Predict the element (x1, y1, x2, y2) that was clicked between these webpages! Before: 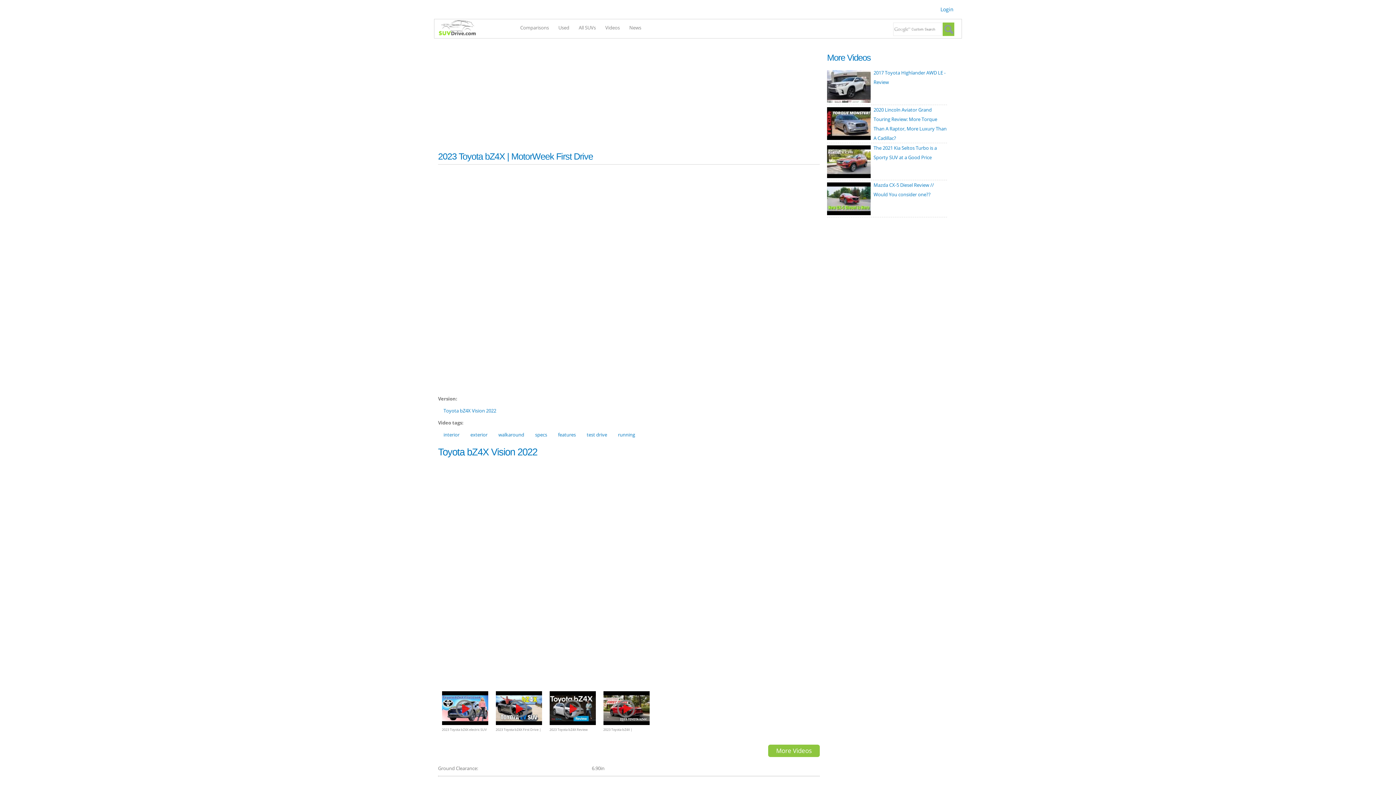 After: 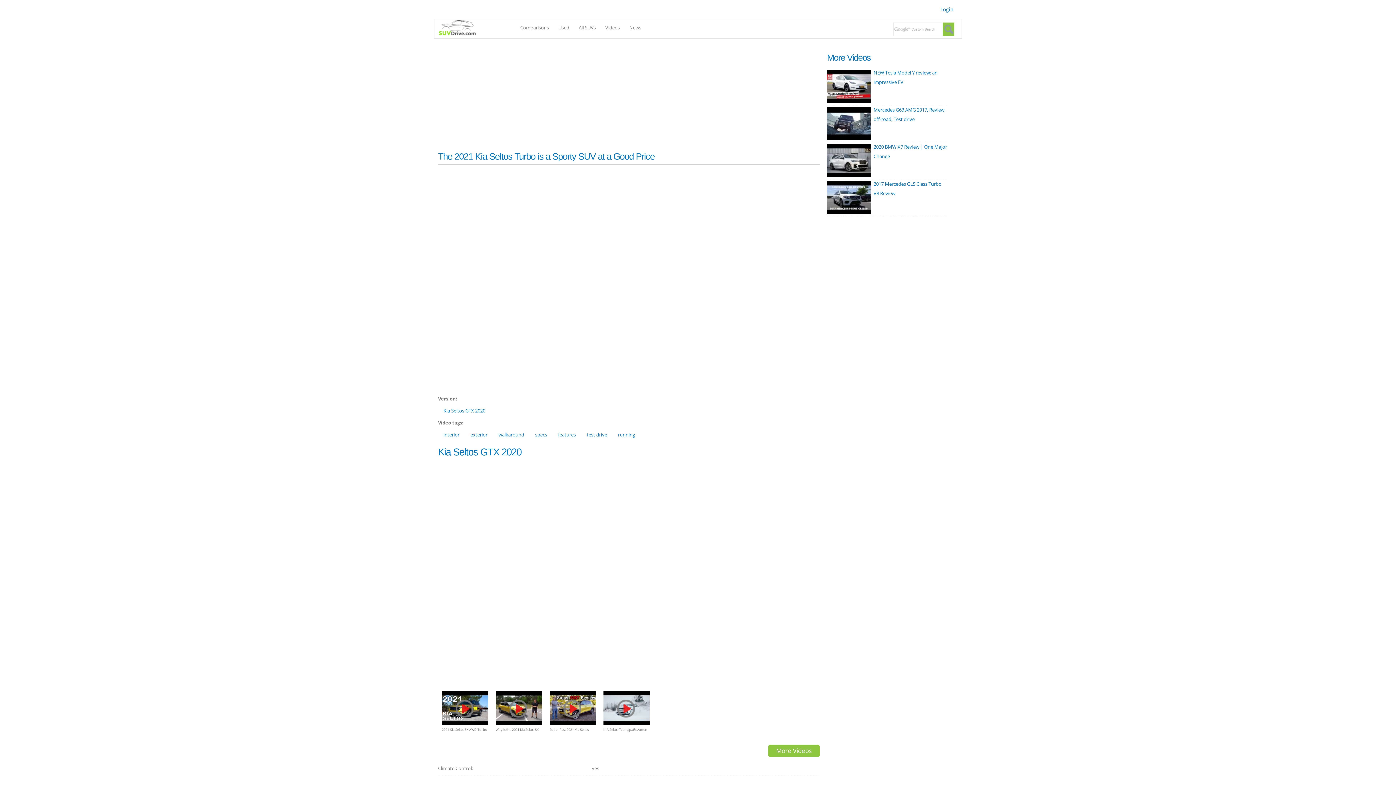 Action: bbox: (827, 170, 870, 176)